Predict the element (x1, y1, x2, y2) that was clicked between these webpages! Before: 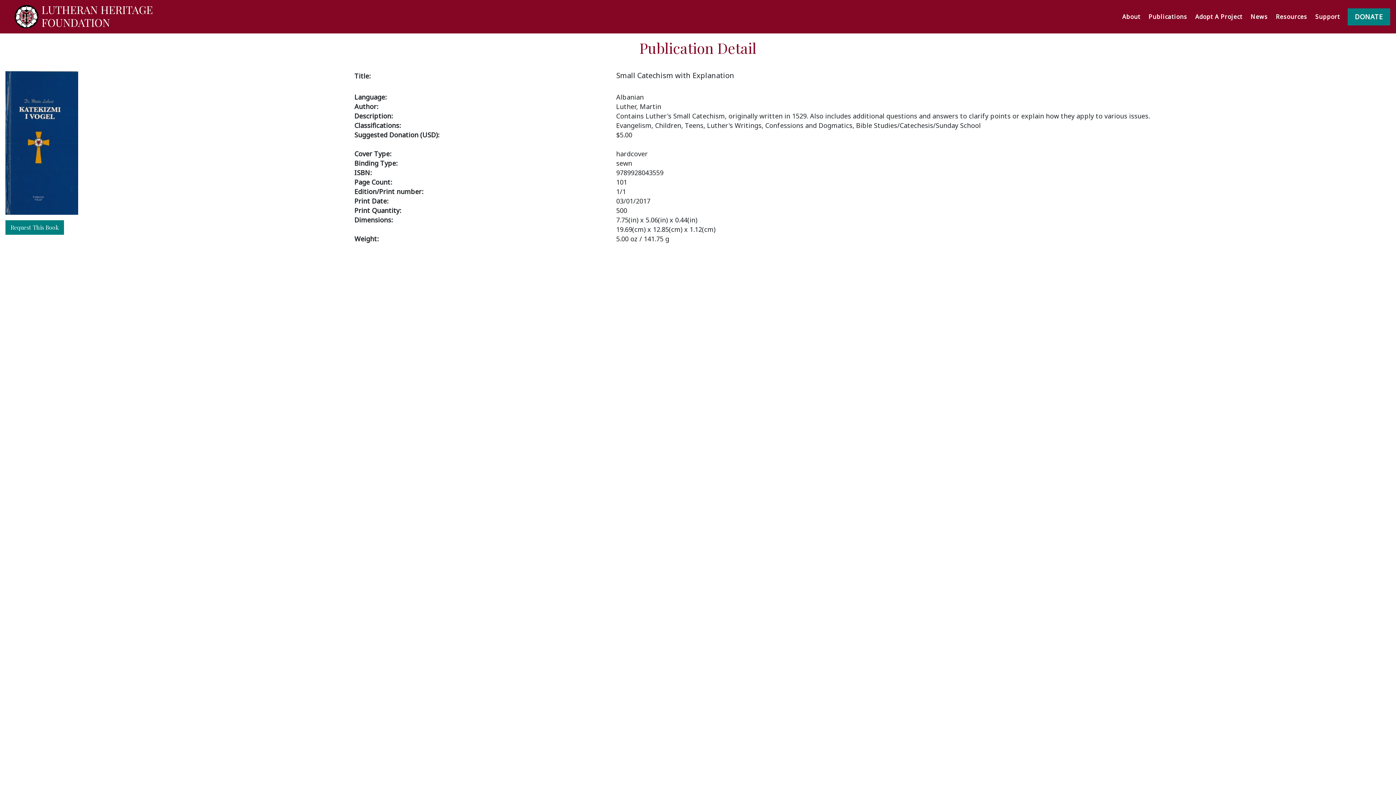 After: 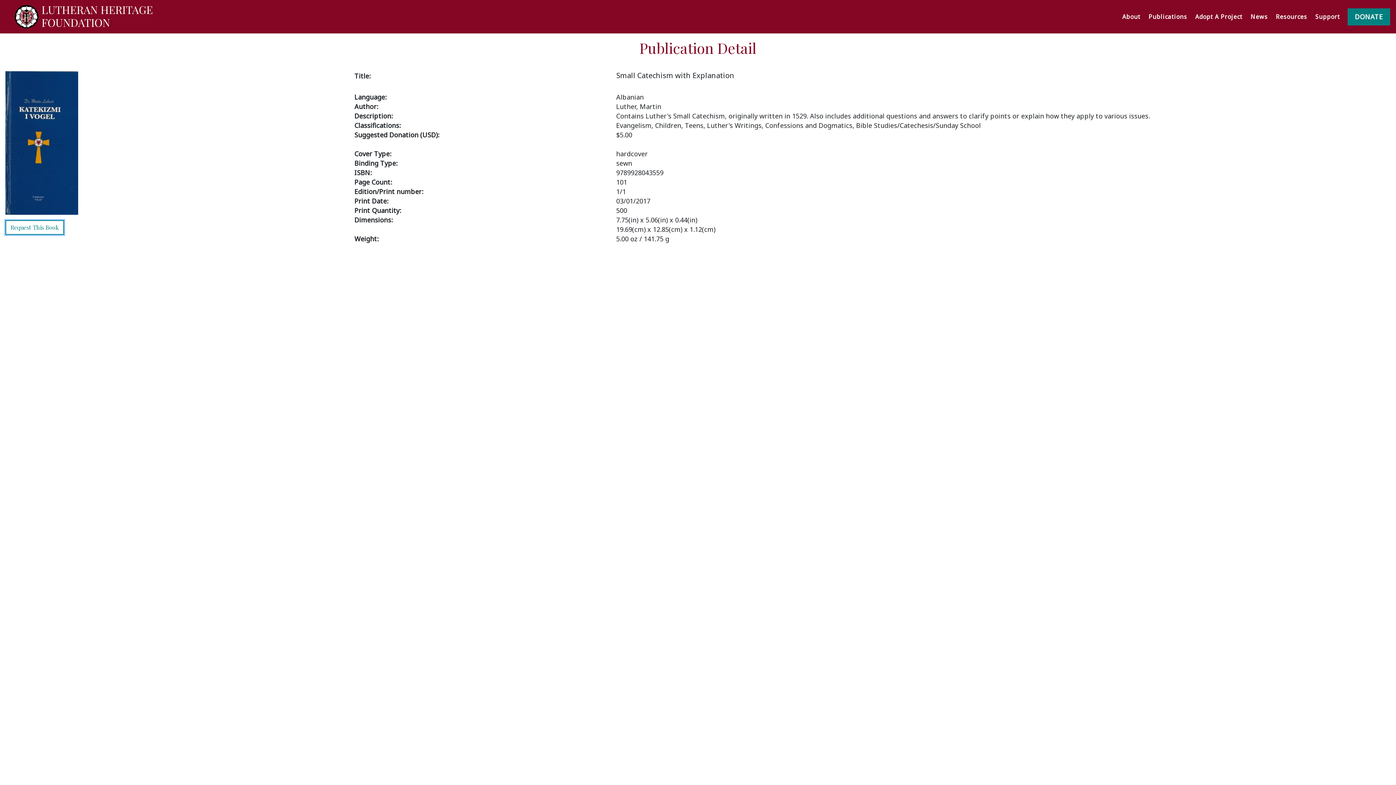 Action: label: Request This Book bbox: (5, 220, 64, 234)